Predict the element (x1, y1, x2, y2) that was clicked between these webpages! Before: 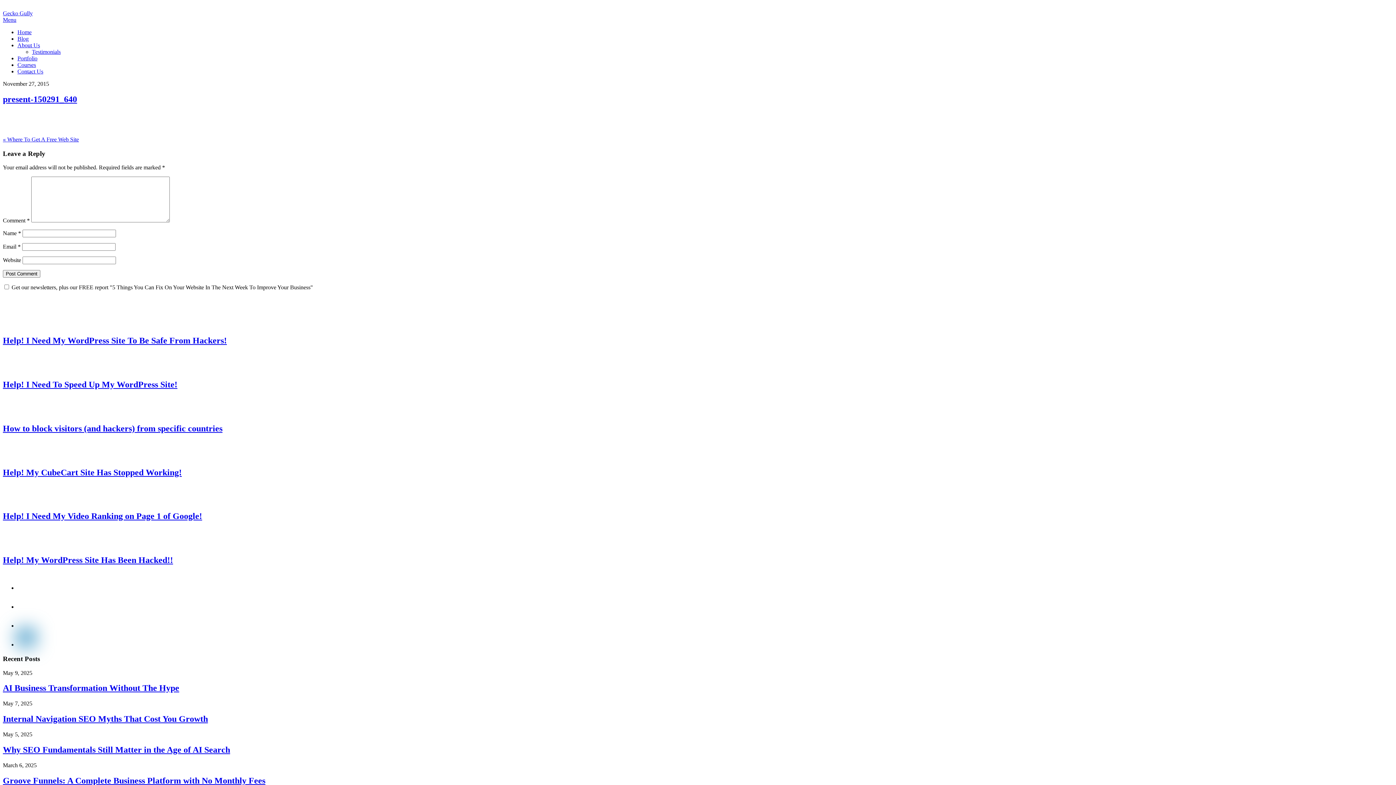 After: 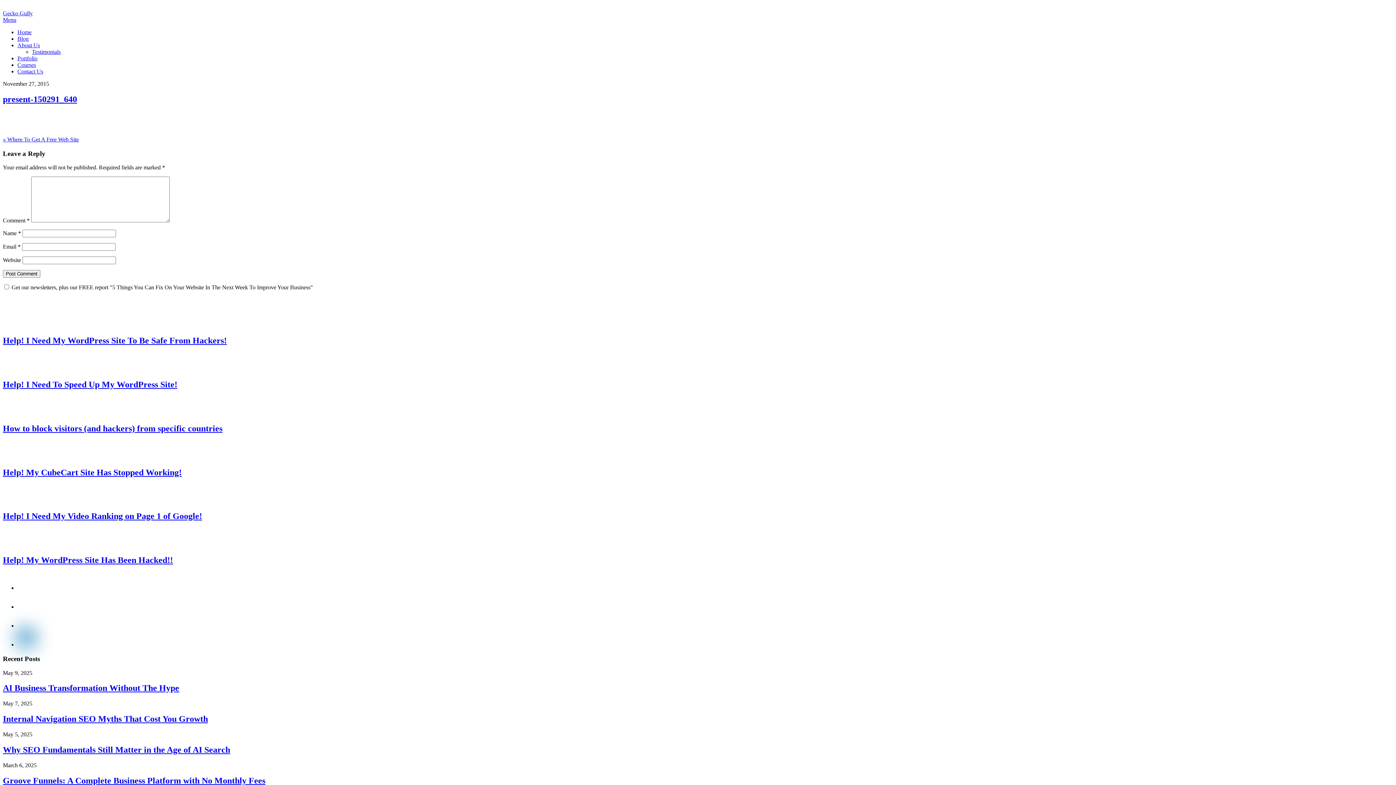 Action: bbox: (17, 622, 34, 629) label: youtube